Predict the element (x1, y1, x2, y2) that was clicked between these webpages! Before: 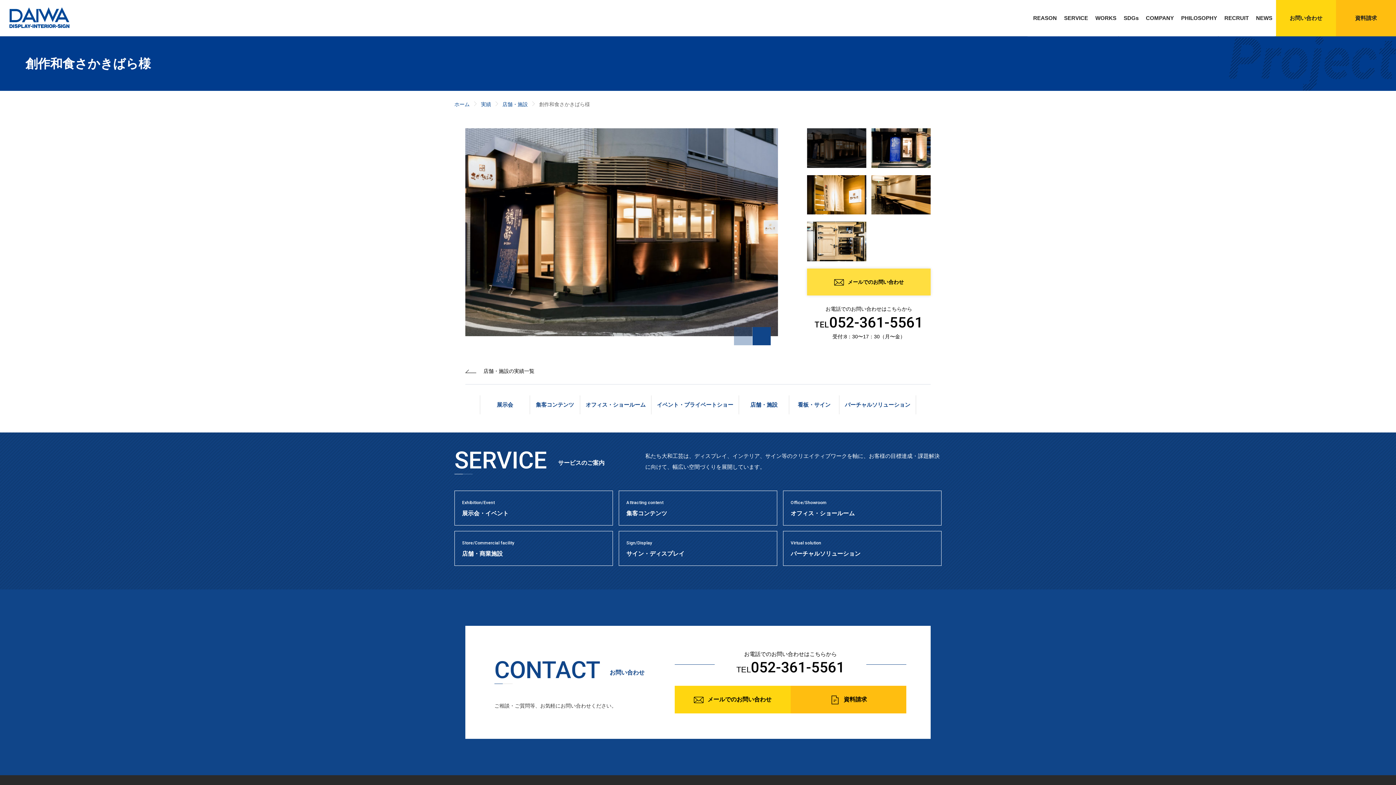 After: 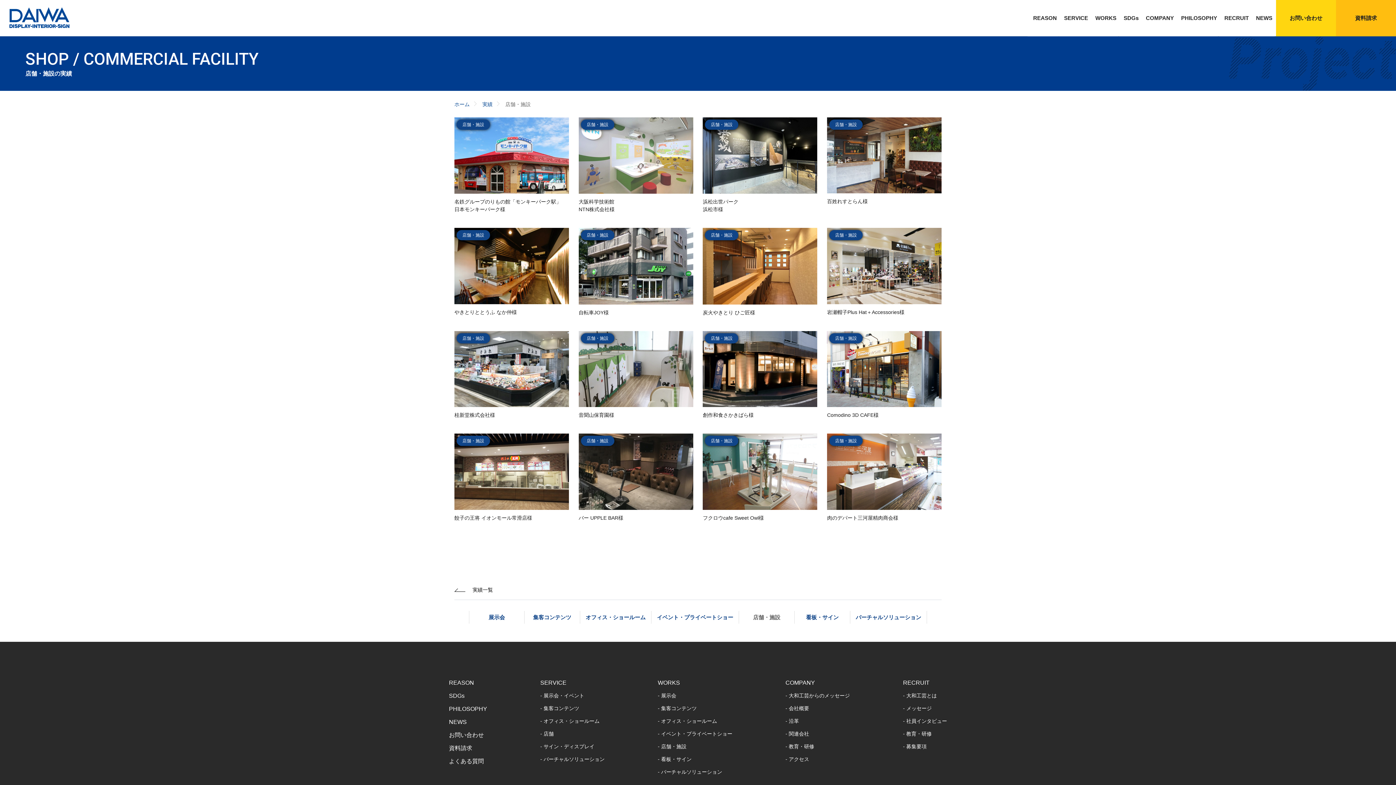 Action: label: 店舗・施設の実績一覧 bbox: (465, 368, 534, 374)